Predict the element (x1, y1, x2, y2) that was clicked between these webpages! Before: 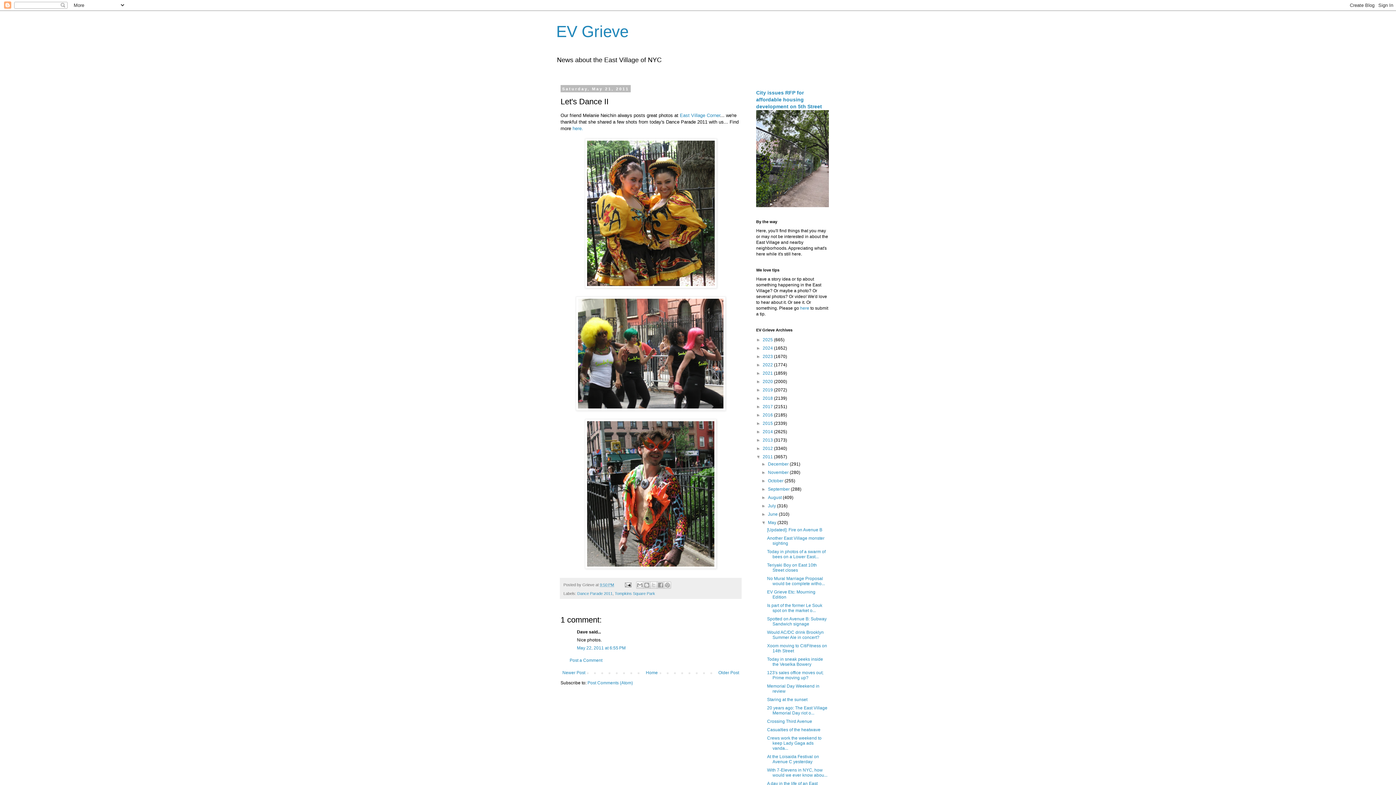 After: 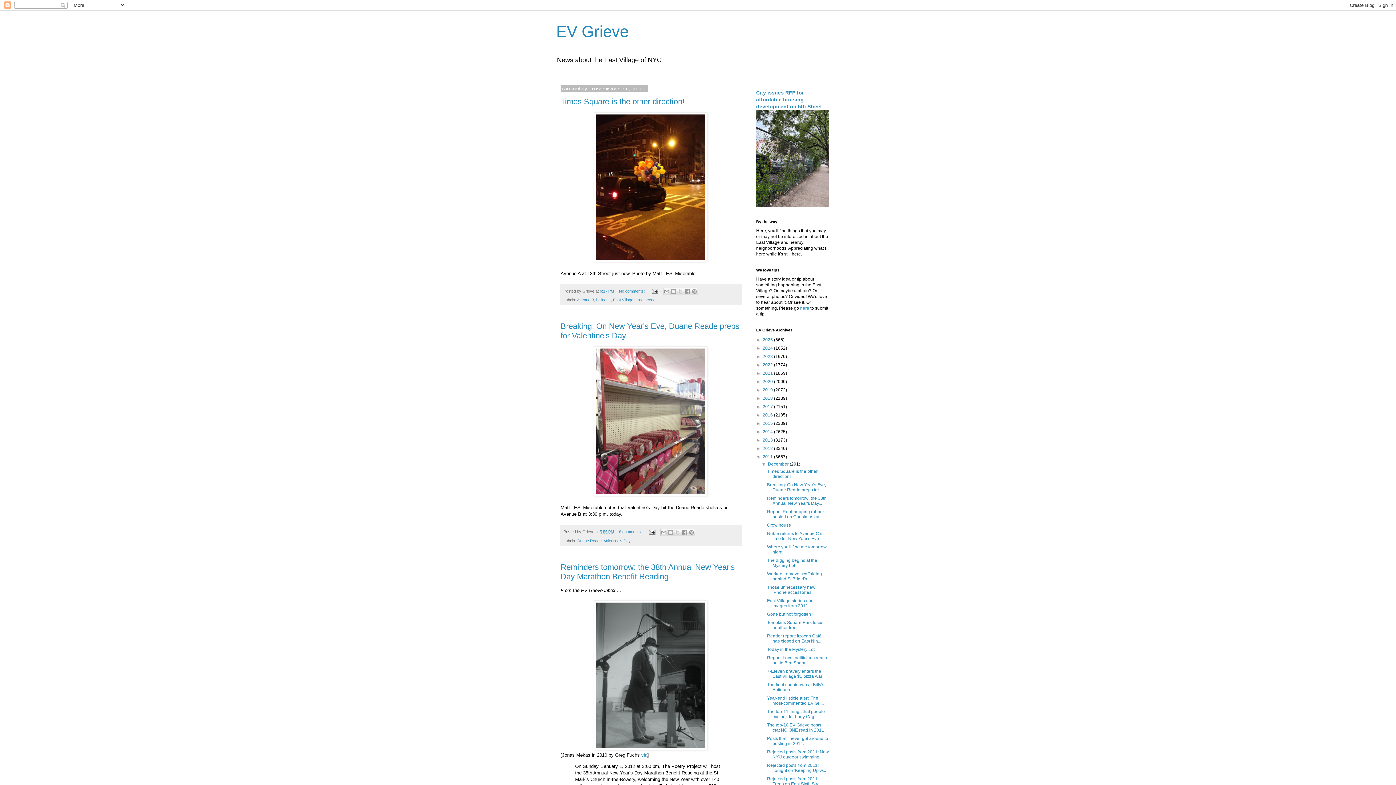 Action: bbox: (762, 454, 774, 459) label: 2011 